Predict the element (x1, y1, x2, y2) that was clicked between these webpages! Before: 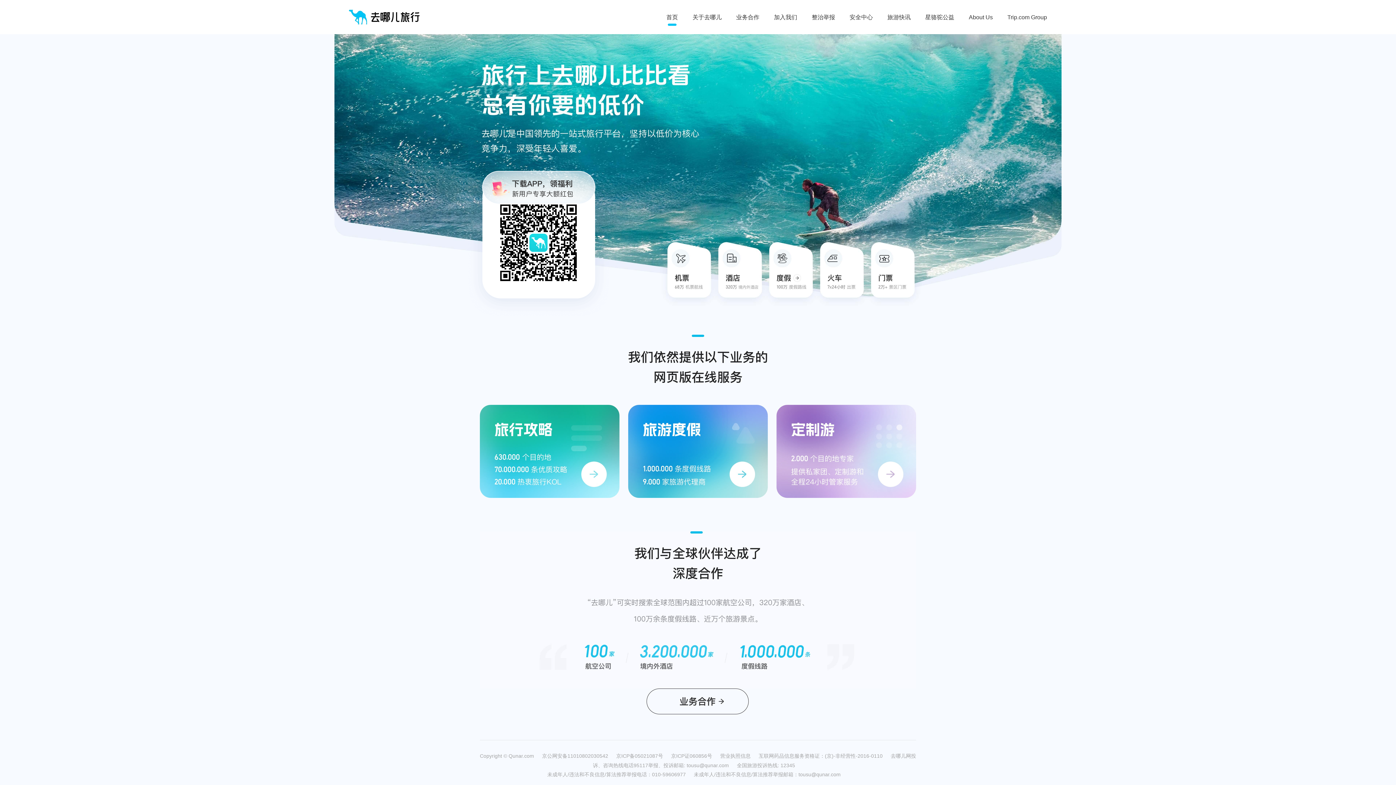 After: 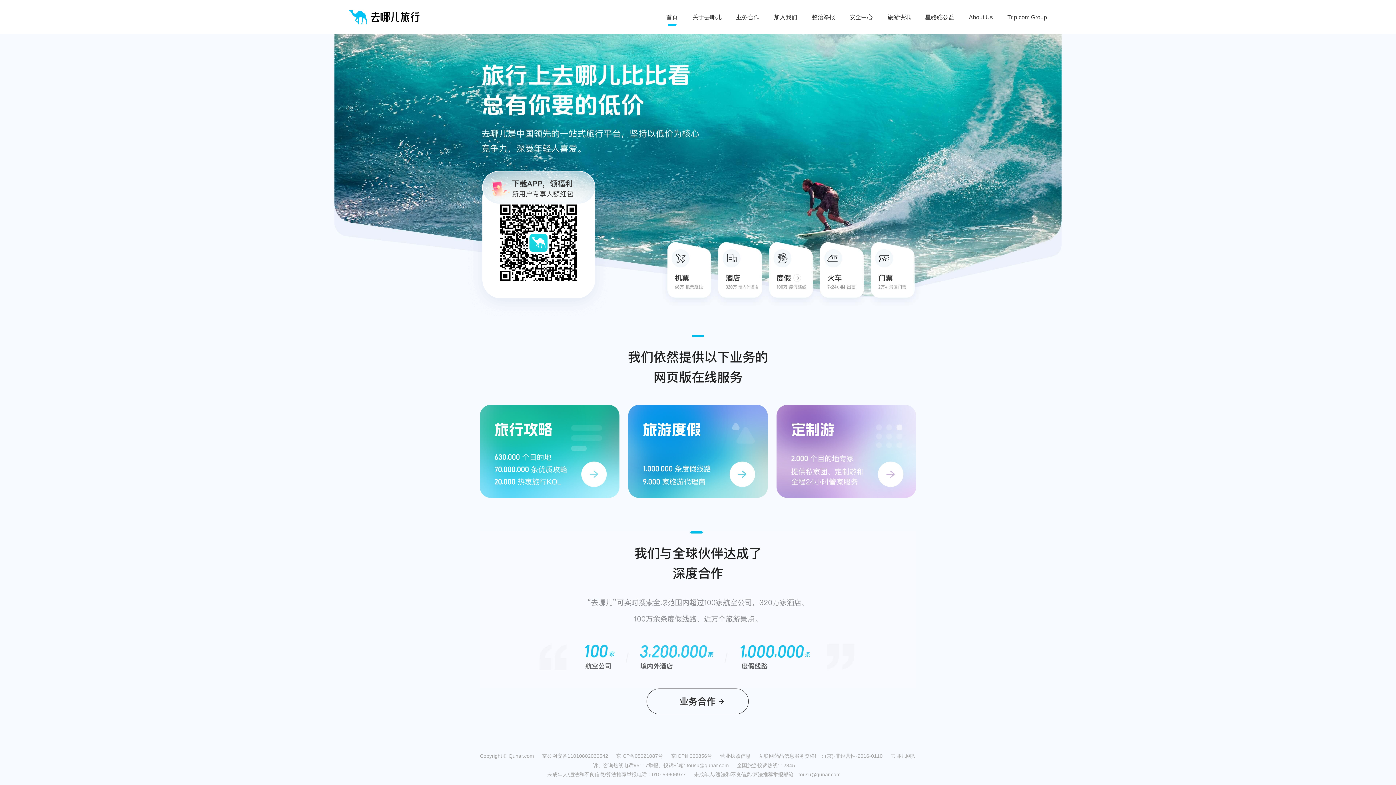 Action: bbox: (628, 405, 768, 498)